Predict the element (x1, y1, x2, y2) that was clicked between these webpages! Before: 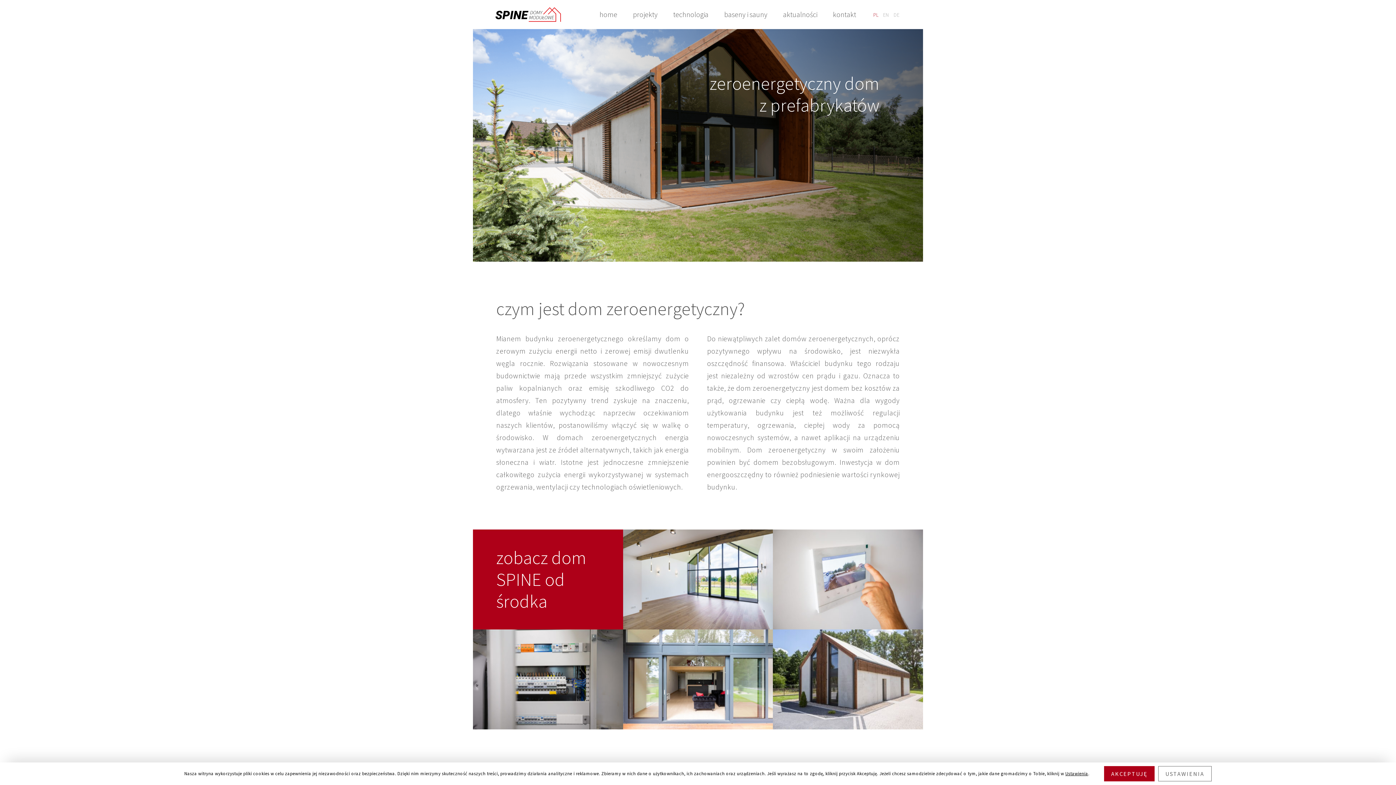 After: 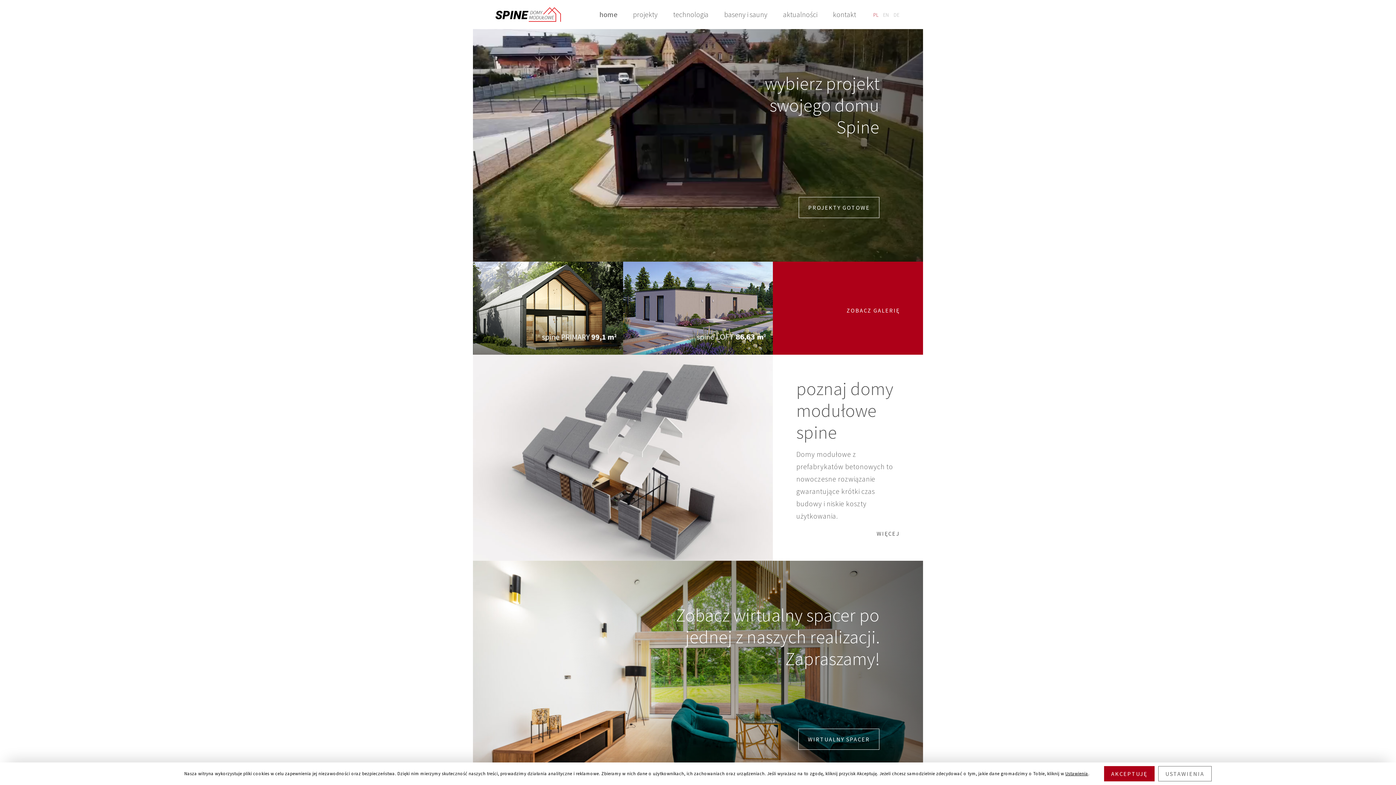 Action: label: home
home bbox: (599, 0, 617, 29)